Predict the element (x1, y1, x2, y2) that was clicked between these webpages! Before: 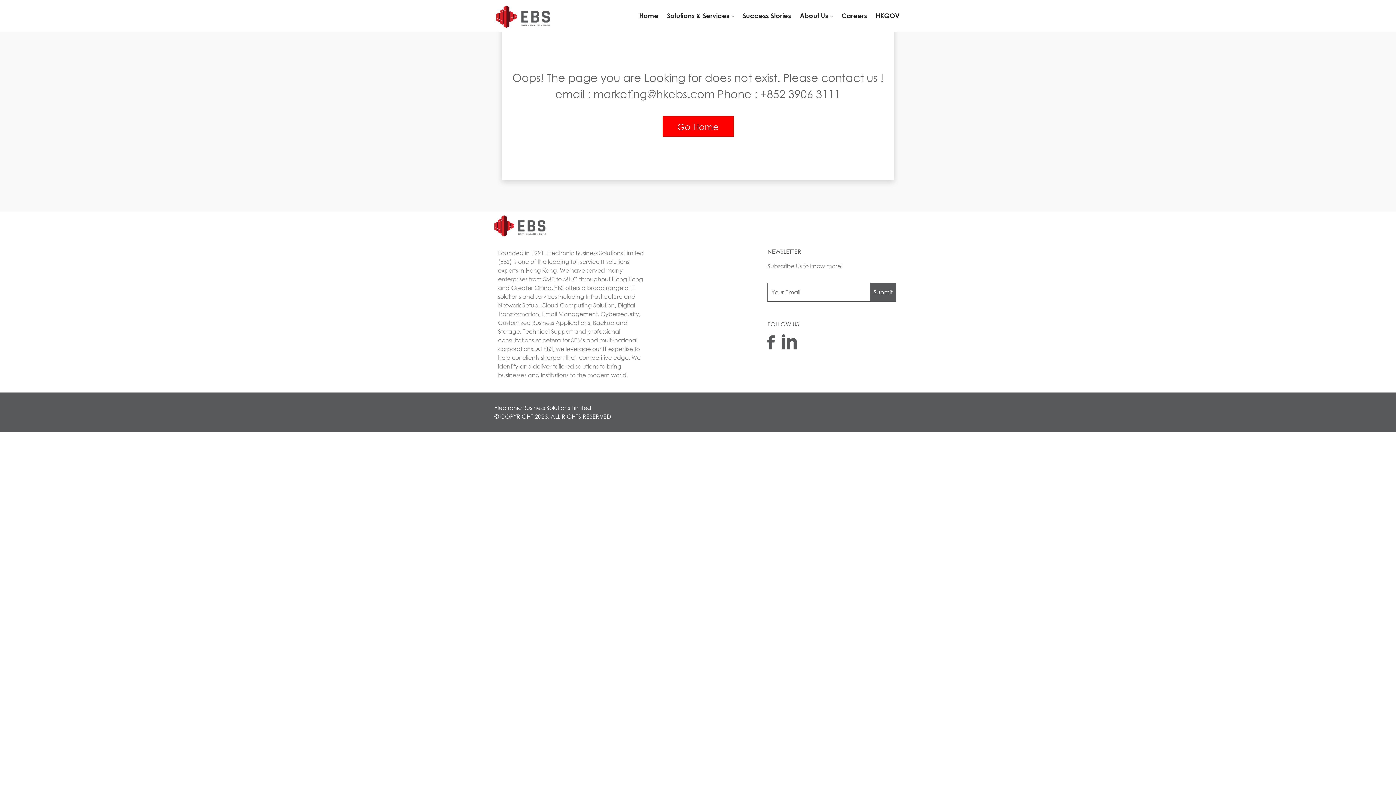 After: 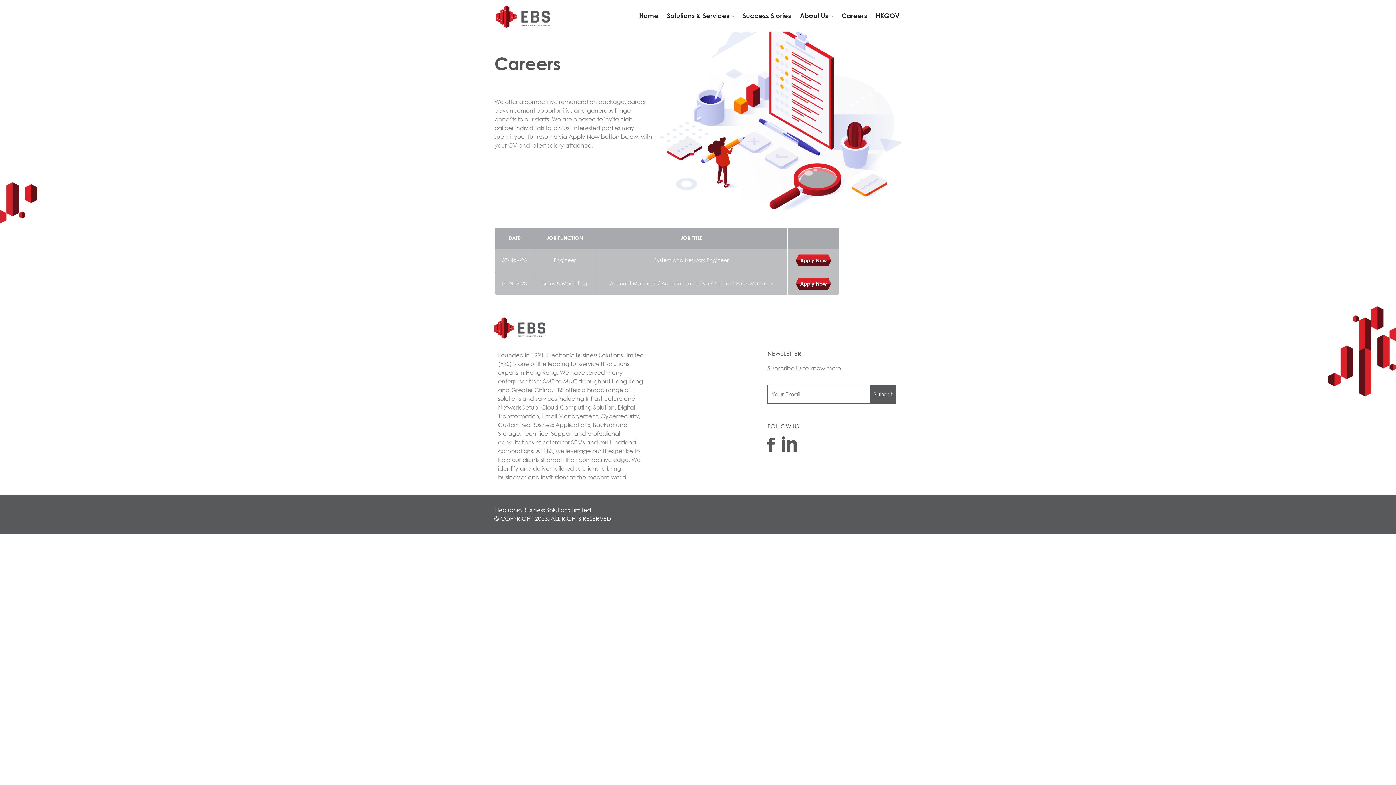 Action: bbox: (841, 10, 867, 20) label: Careers